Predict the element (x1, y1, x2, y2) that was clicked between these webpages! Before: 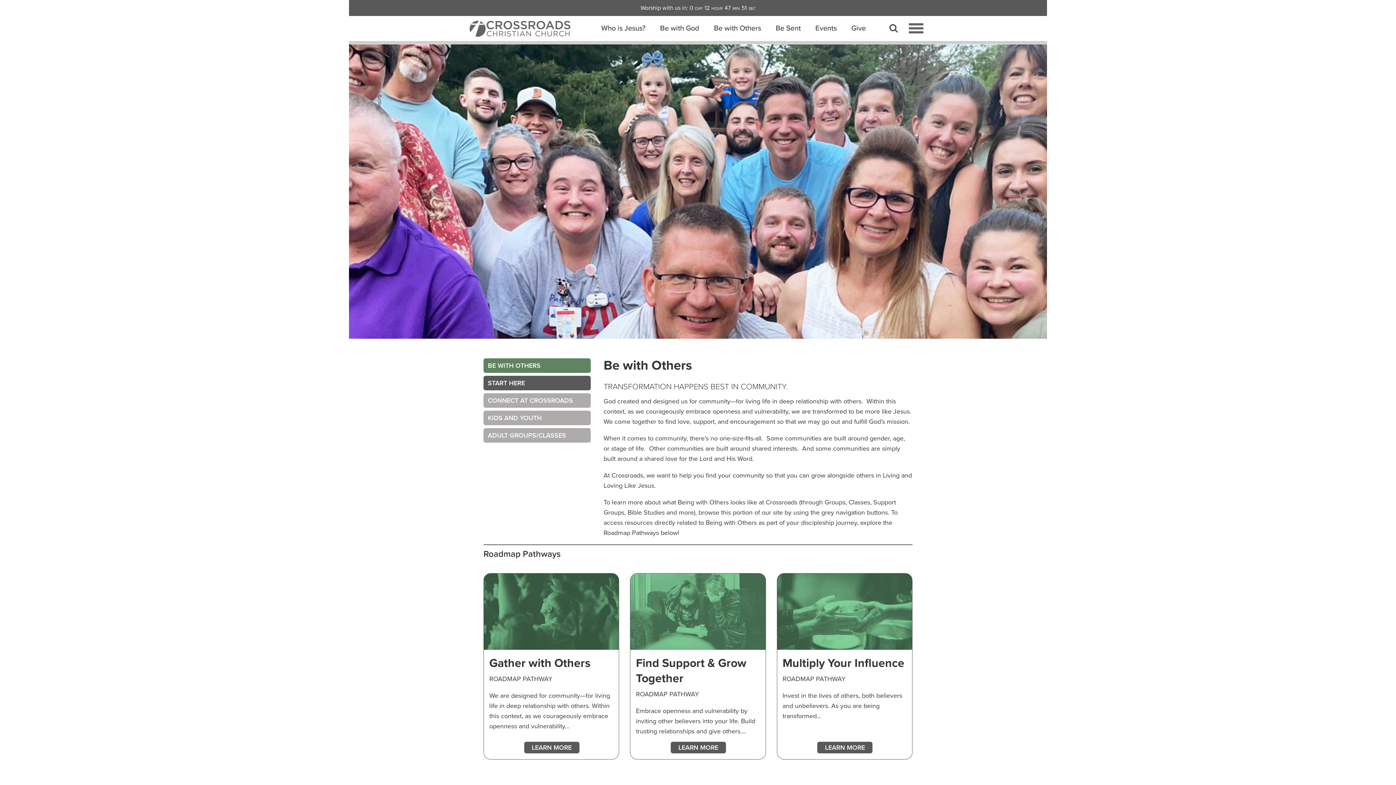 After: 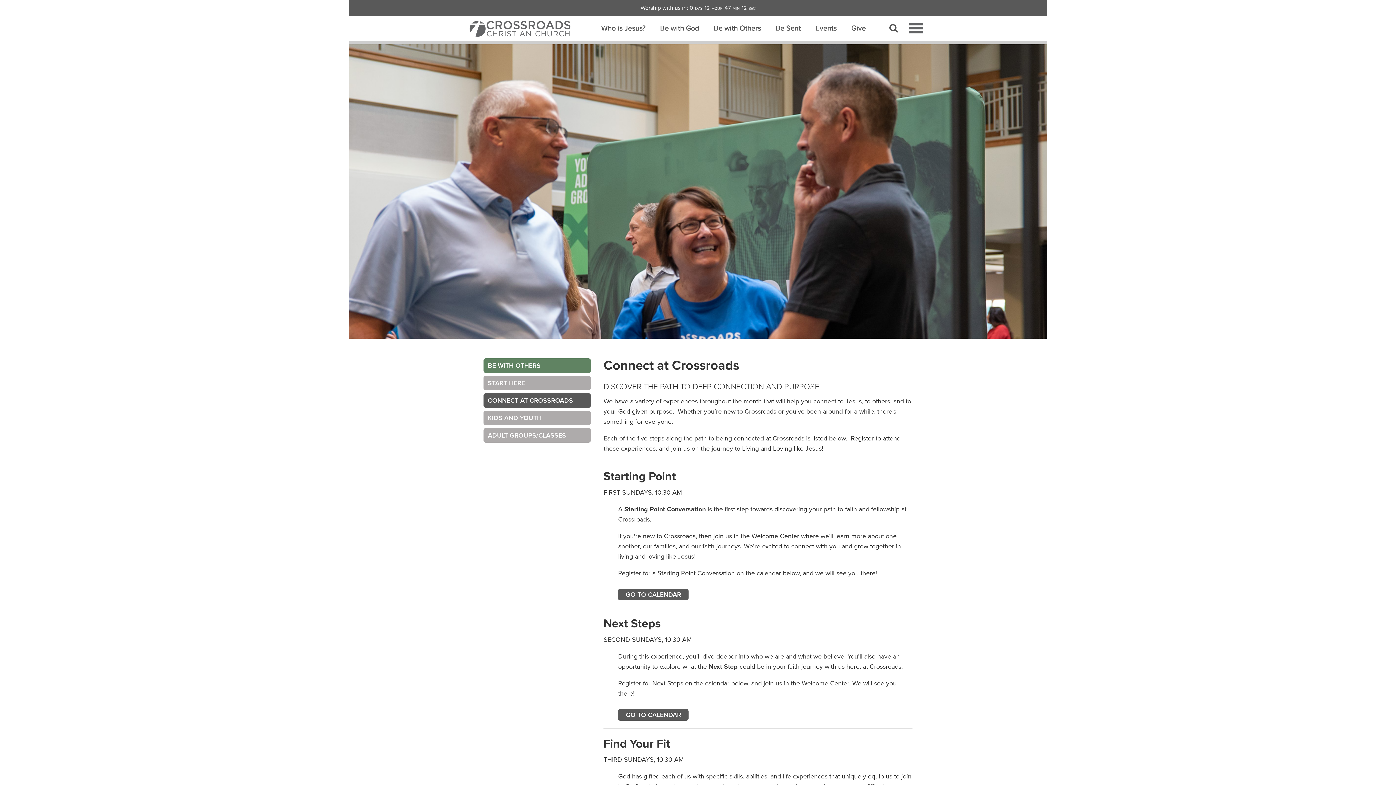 Action: label: CONNECT AT CROSSROADS bbox: (483, 393, 590, 408)